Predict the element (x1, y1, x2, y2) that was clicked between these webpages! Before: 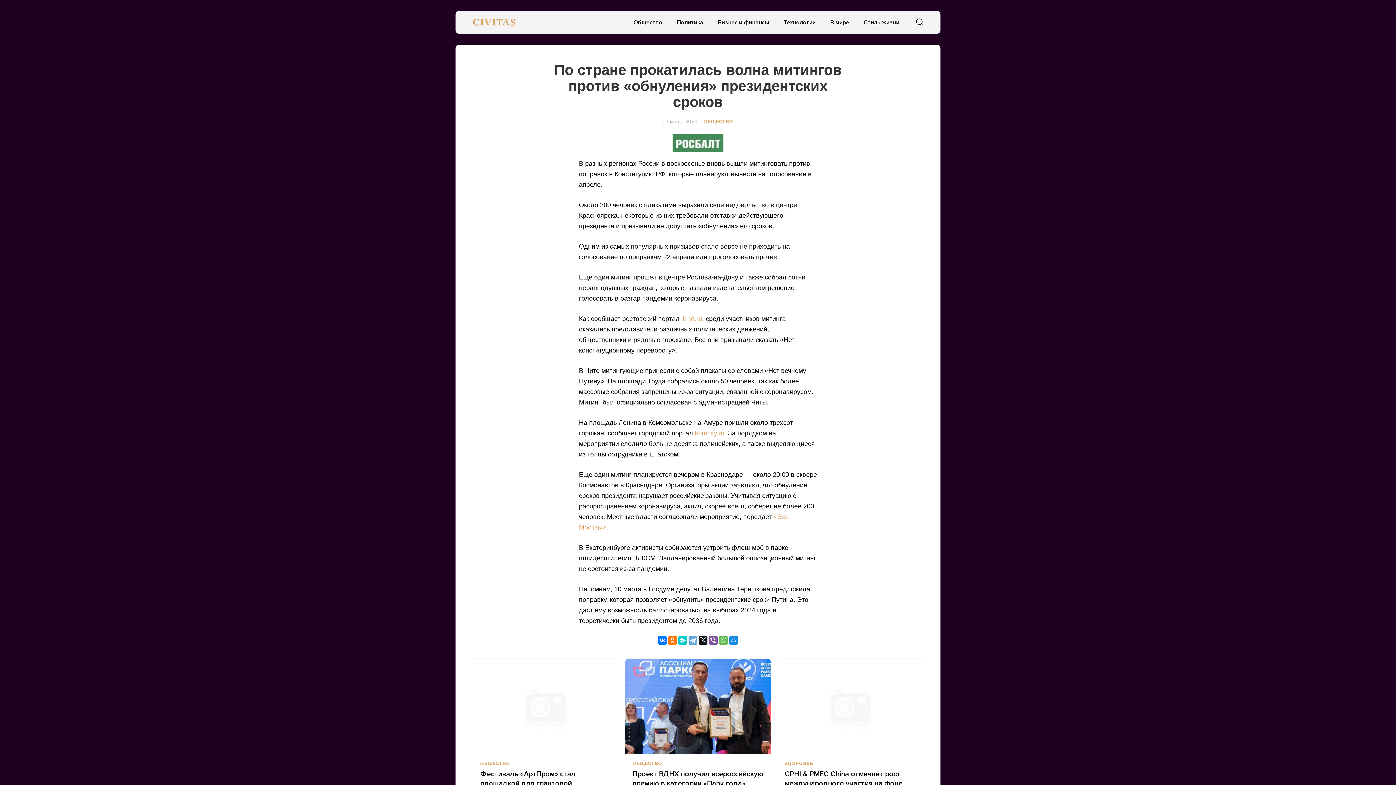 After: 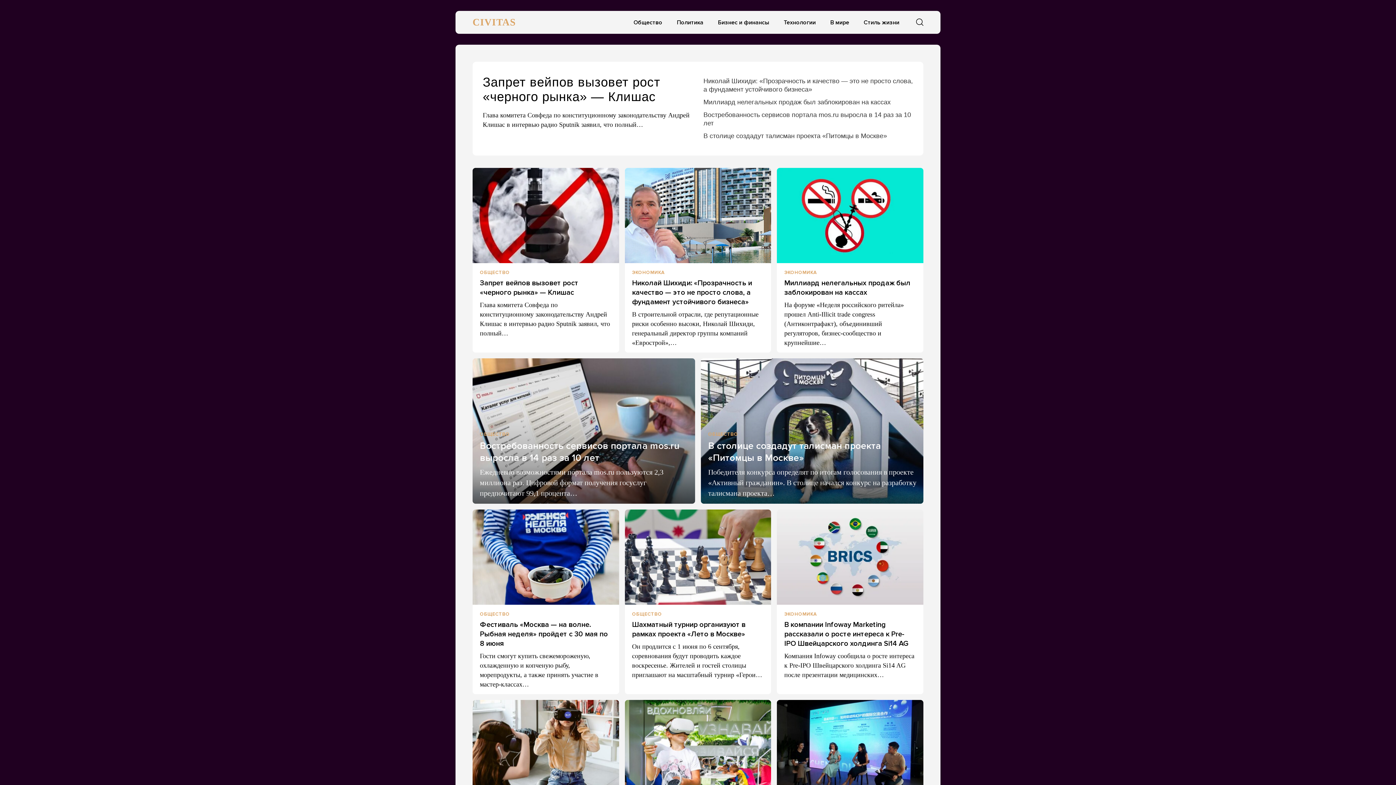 Action: bbox: (480, 761, 611, 766) label: ОБЩЕСТВО